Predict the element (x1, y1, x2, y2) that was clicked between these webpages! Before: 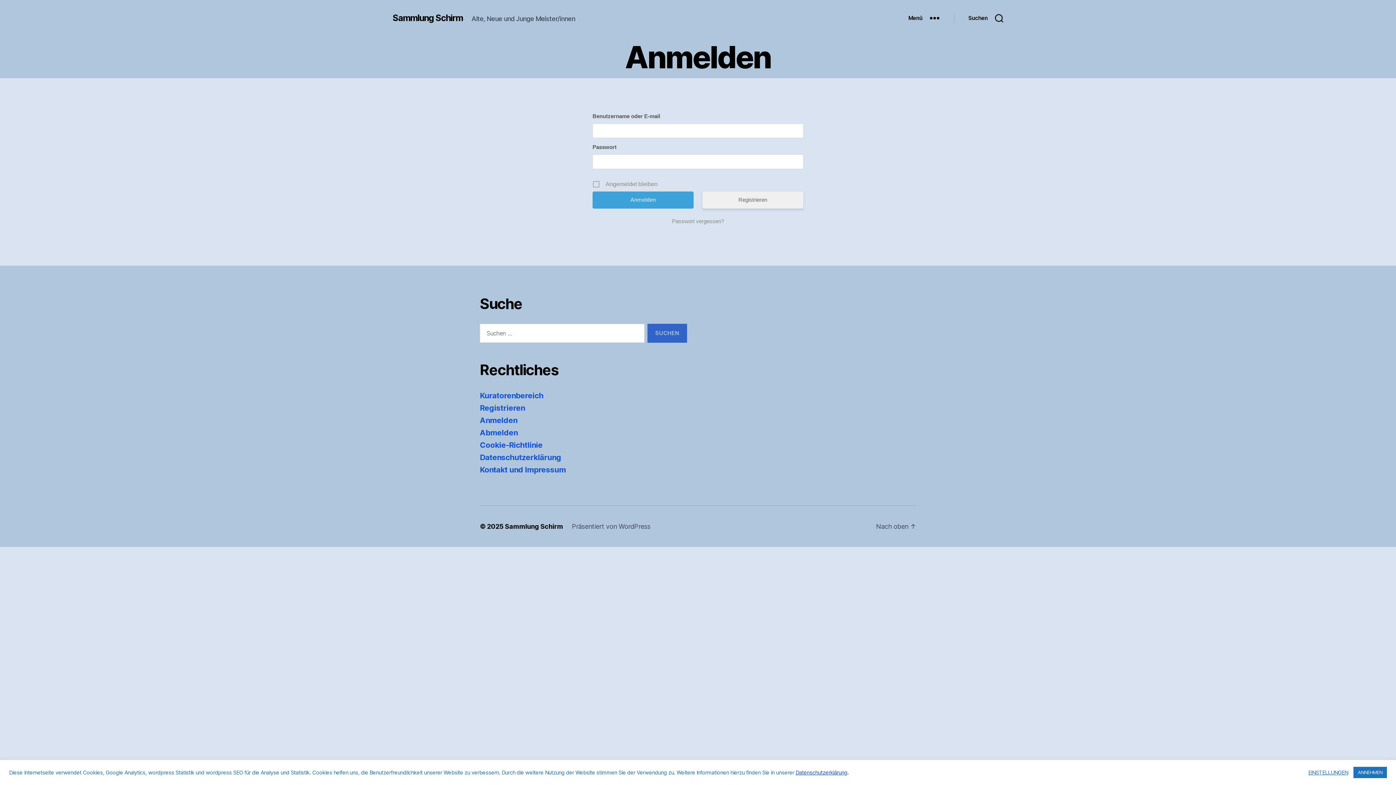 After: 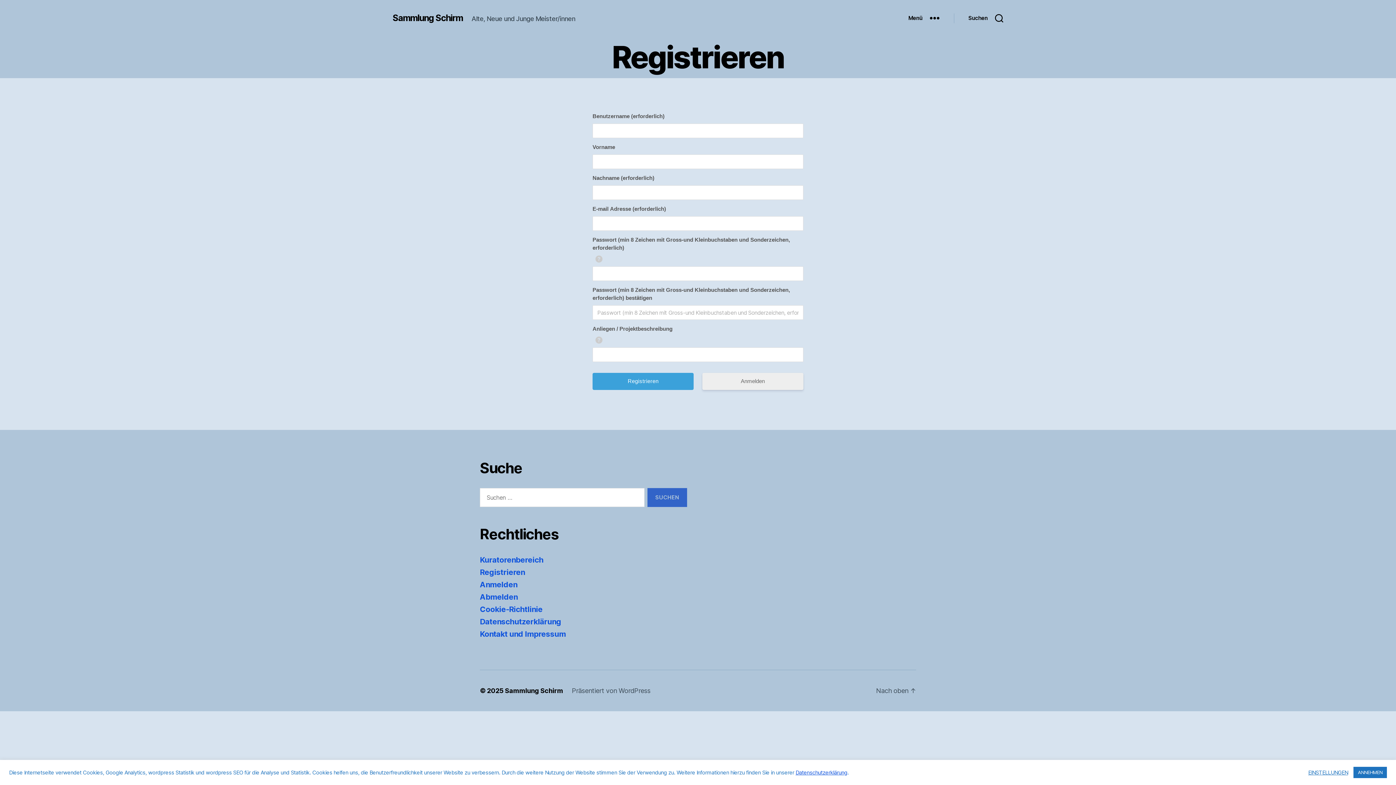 Action: bbox: (480, 403, 525, 412) label: Registrieren